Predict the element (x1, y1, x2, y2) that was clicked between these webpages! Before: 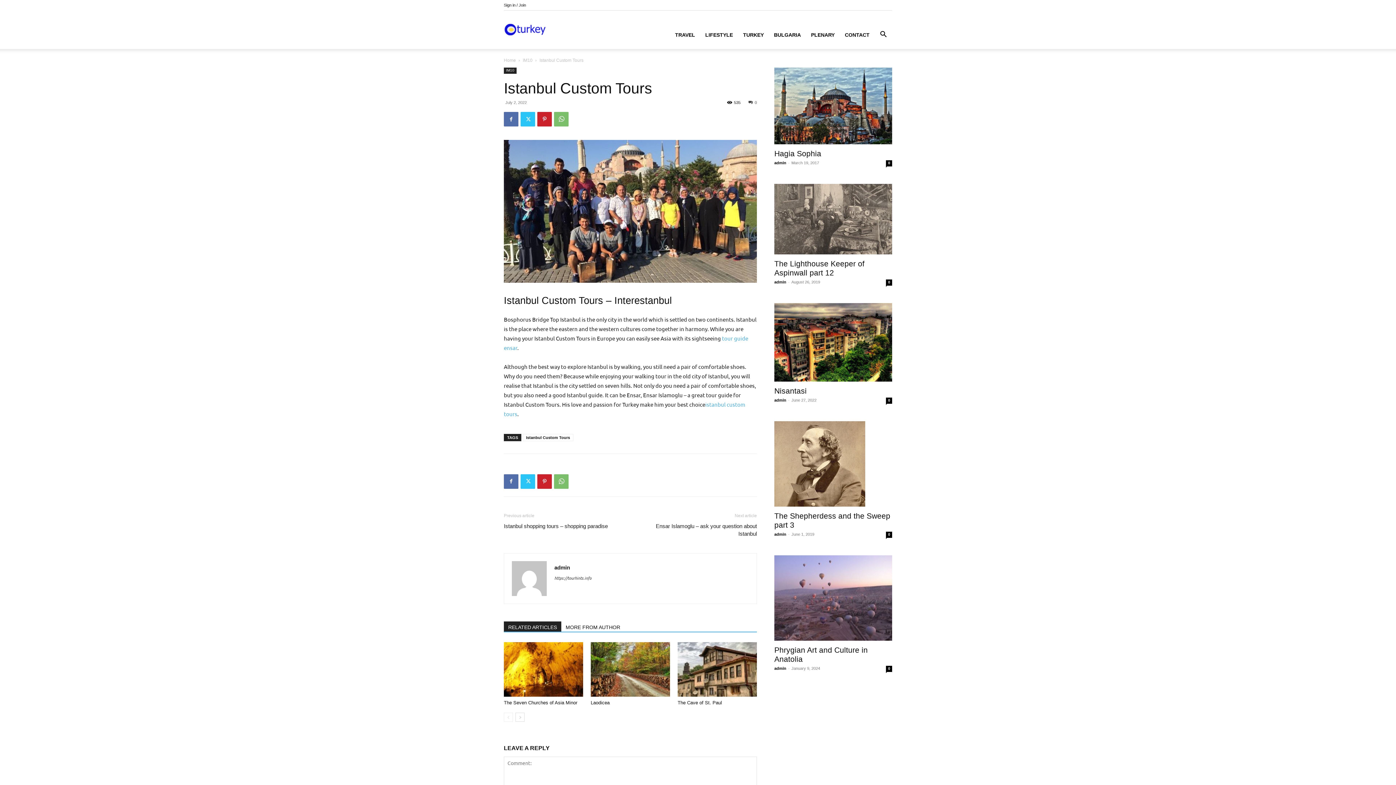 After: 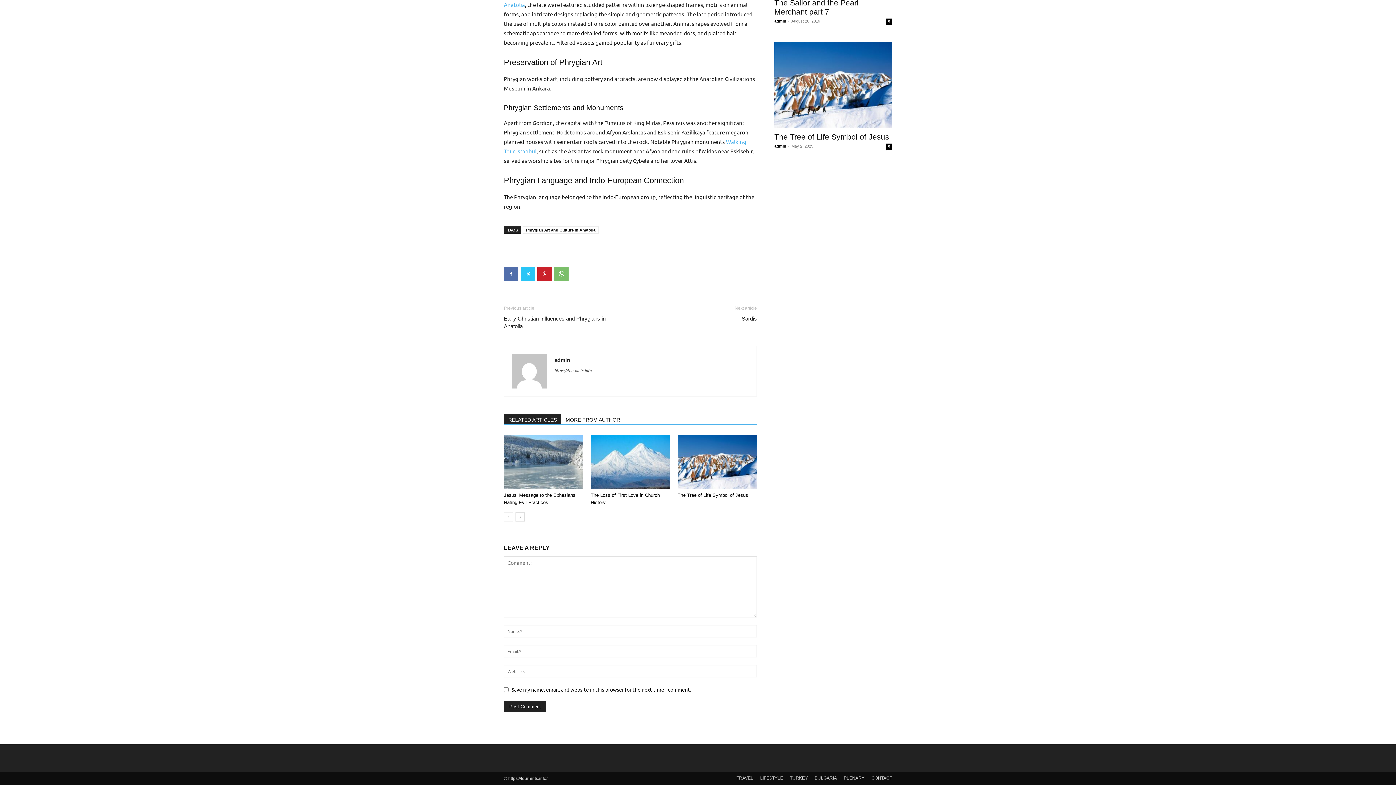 Action: bbox: (886, 666, 892, 672) label: 0